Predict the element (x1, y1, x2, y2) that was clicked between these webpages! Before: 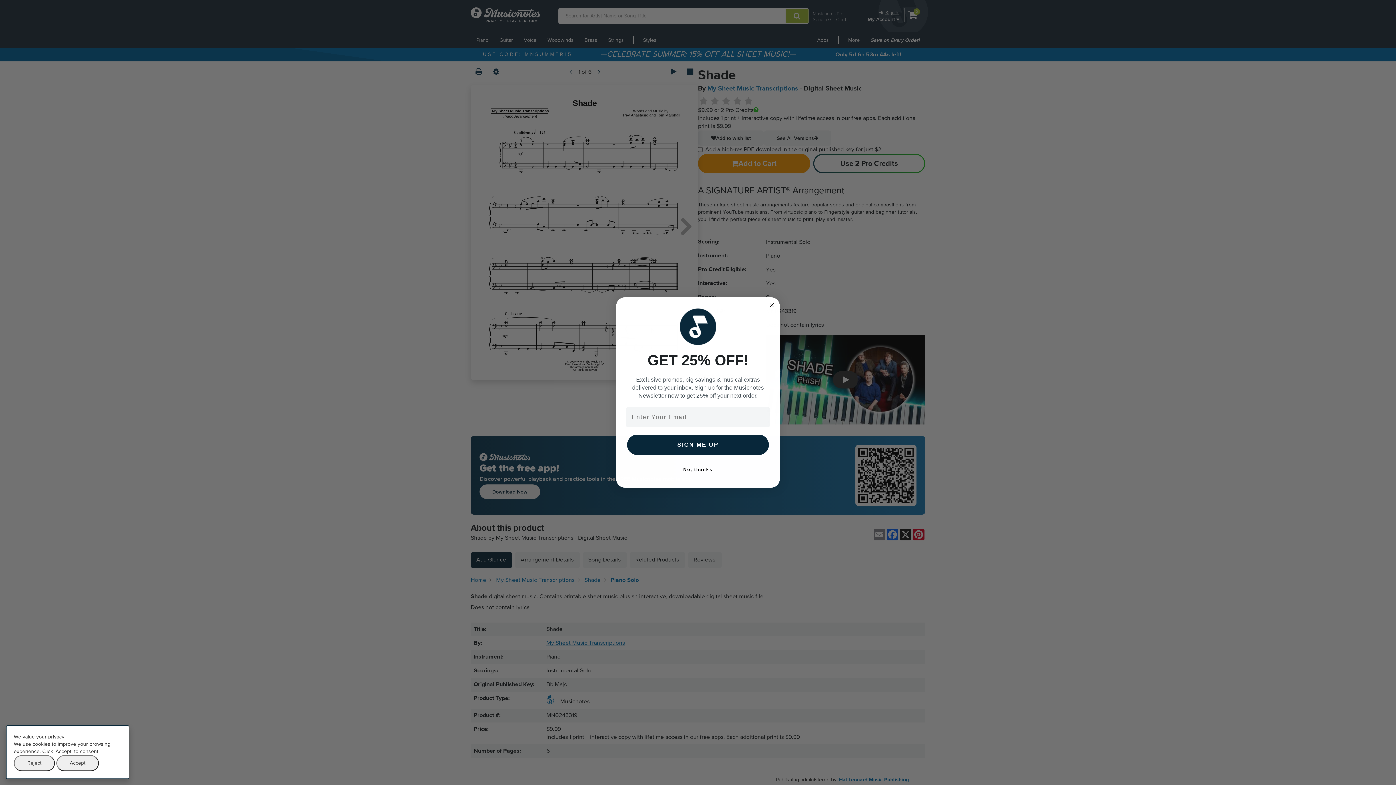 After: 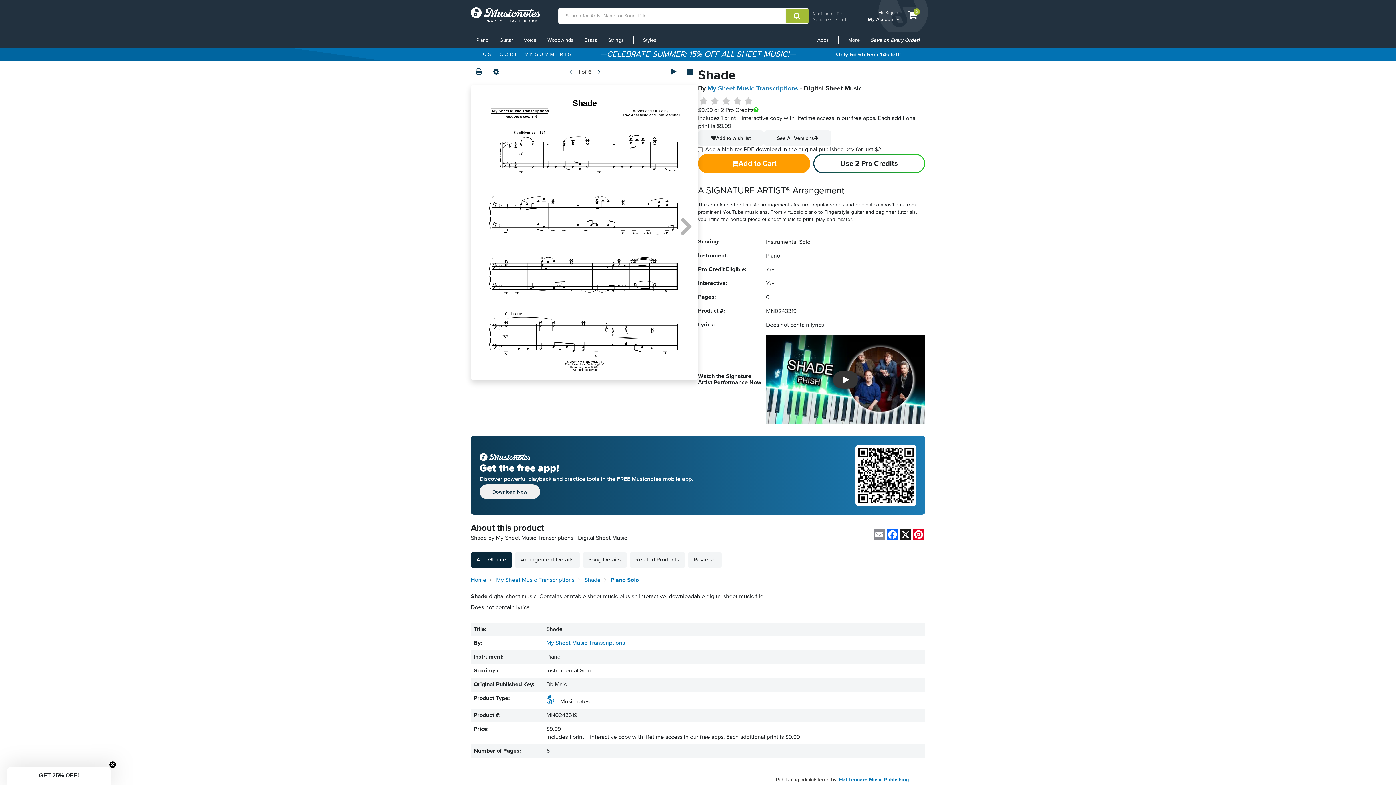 Action: label: Reject bbox: (13, 755, 54, 771)